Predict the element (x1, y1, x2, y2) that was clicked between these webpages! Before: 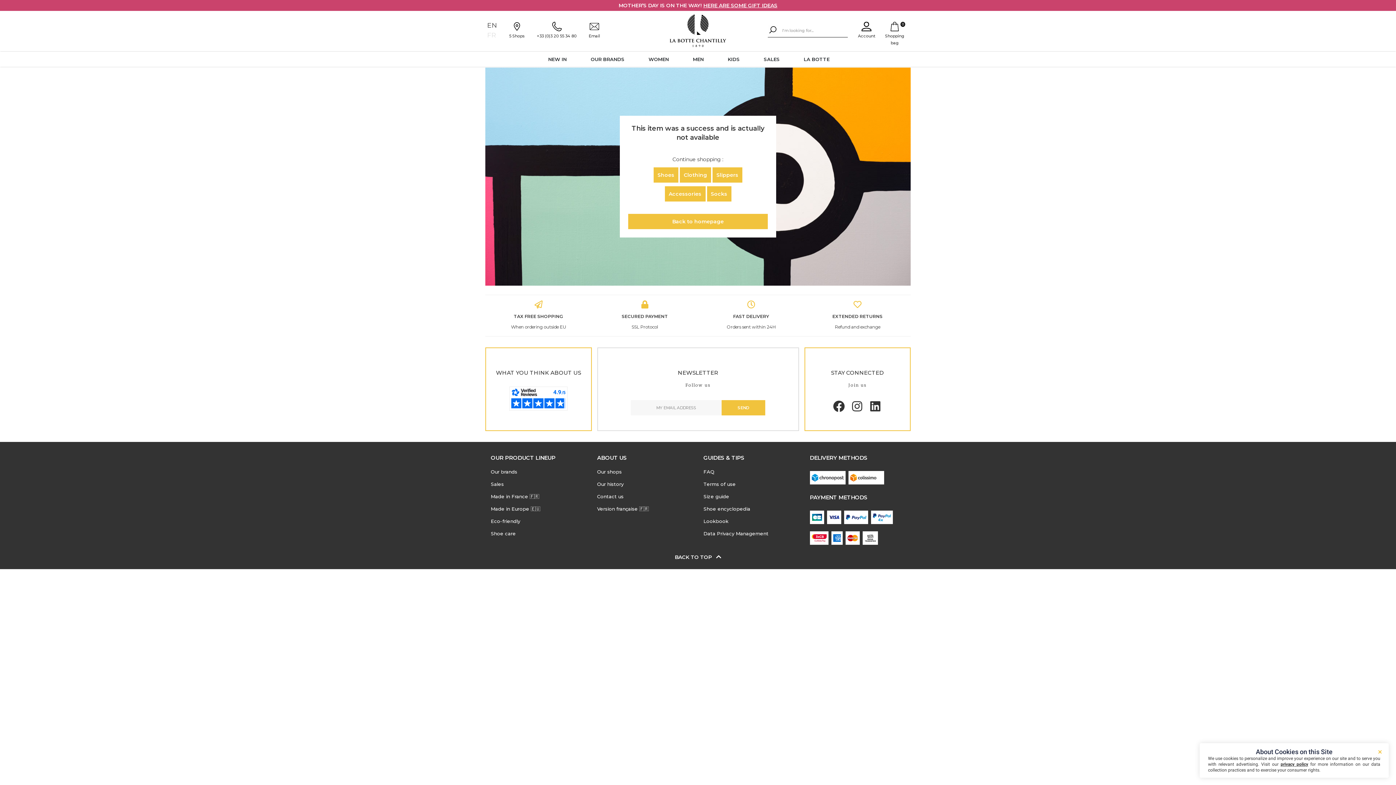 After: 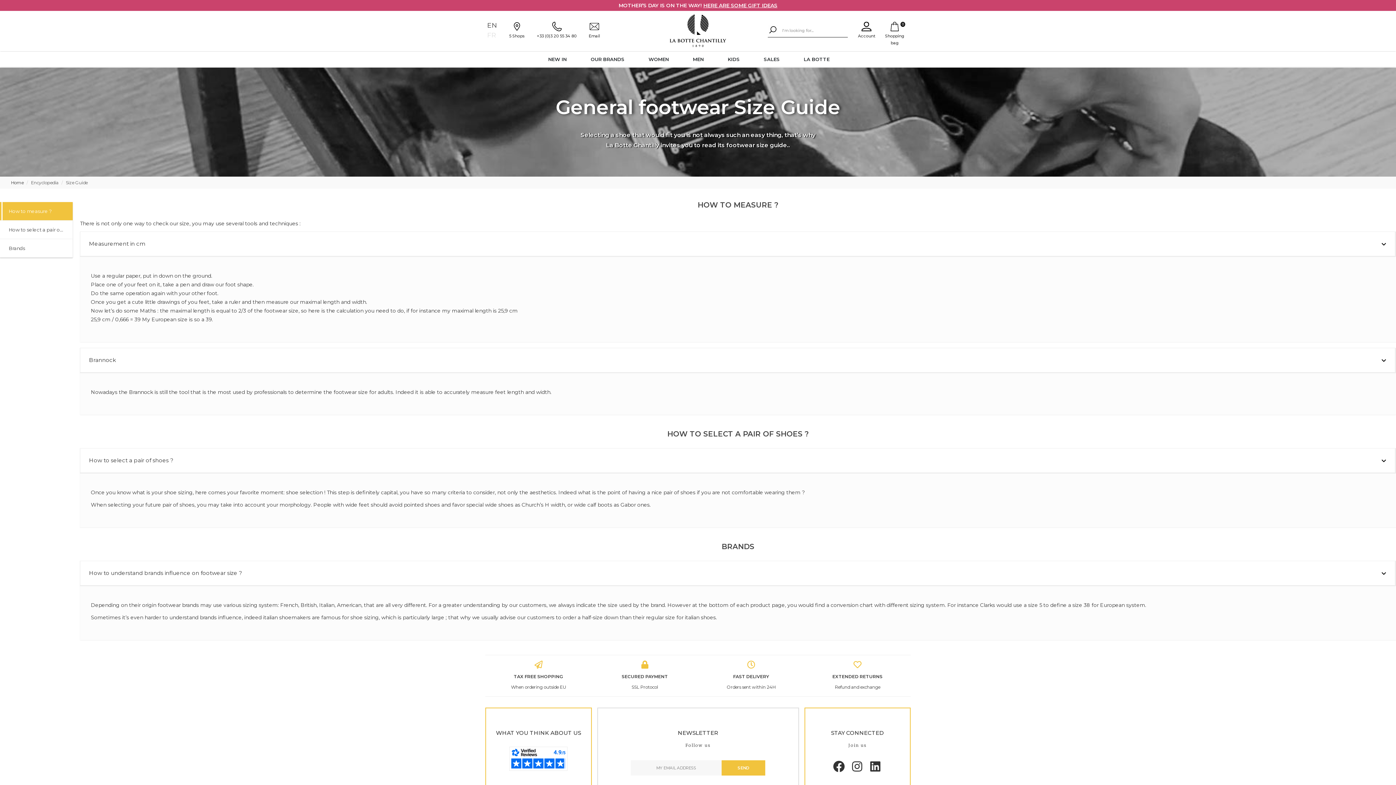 Action: bbox: (703, 493, 729, 499) label: Size guide